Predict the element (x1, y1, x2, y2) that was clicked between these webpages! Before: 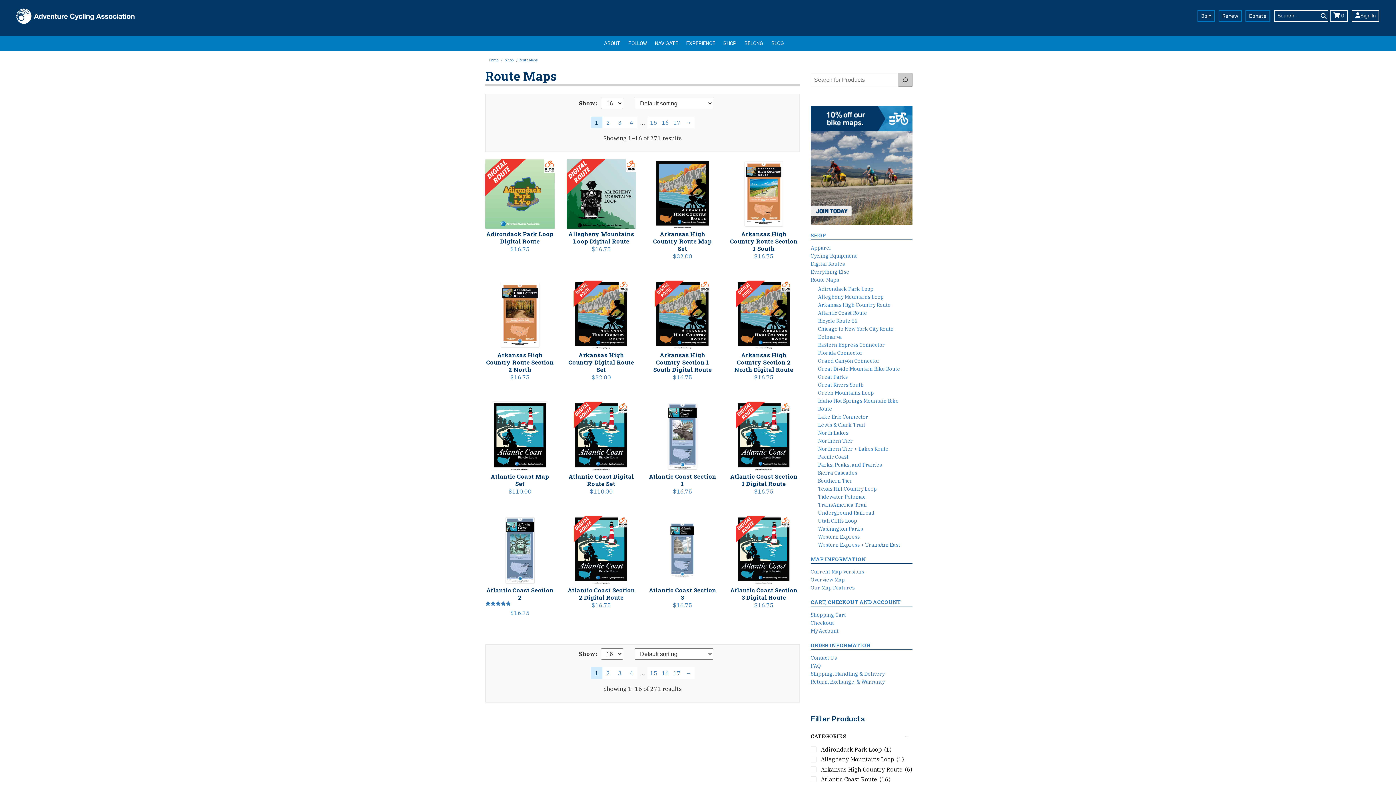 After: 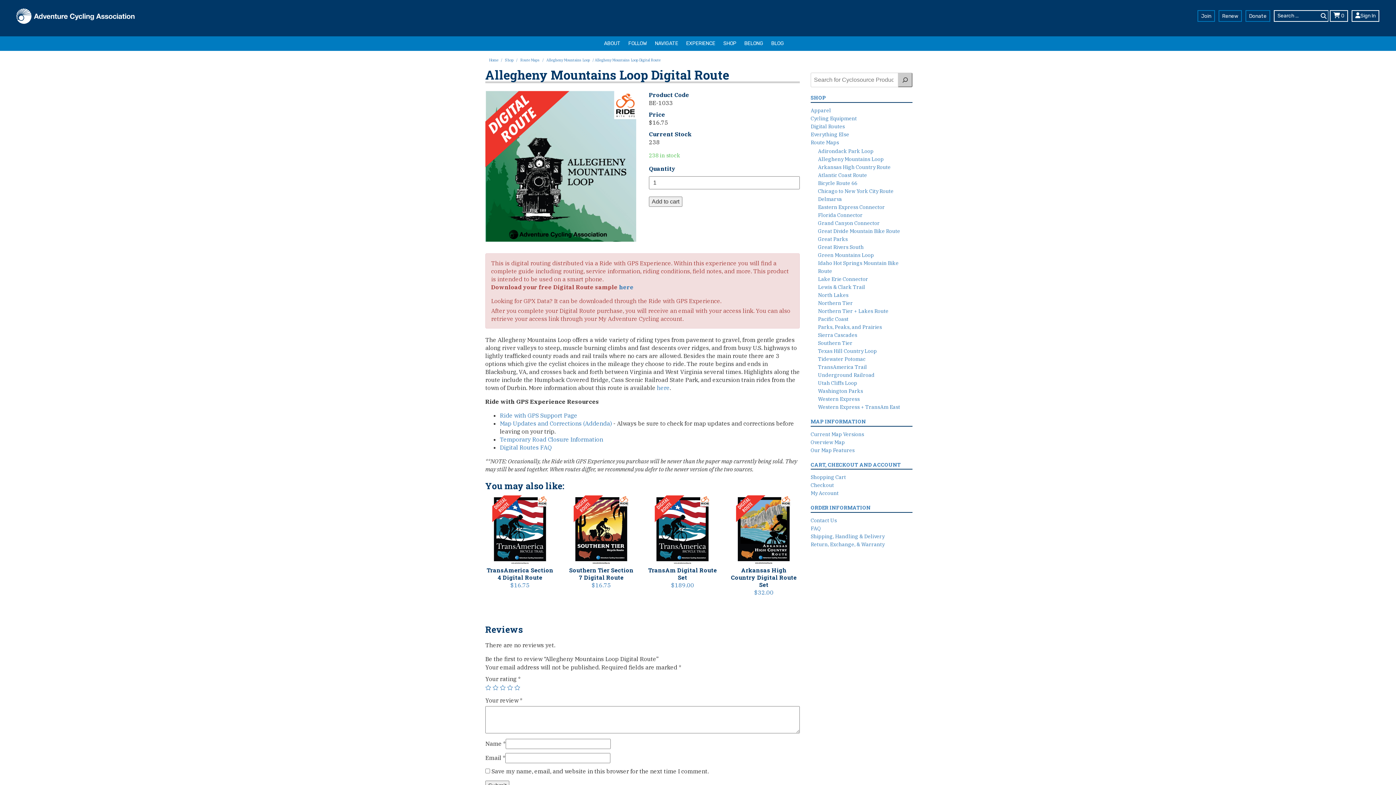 Action: label: Allegheny Mountains Loop Digital Route
$16.75 bbox: (566, 159, 636, 252)